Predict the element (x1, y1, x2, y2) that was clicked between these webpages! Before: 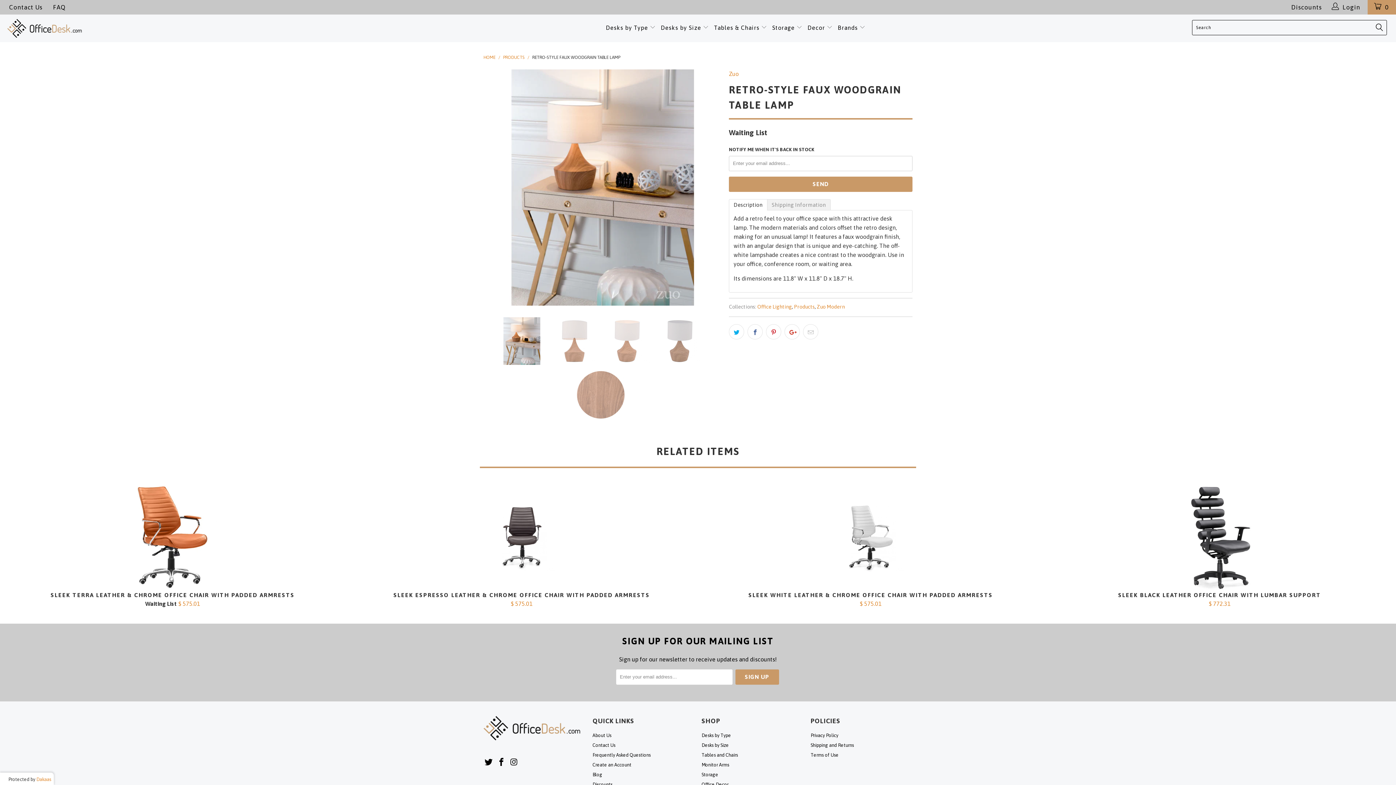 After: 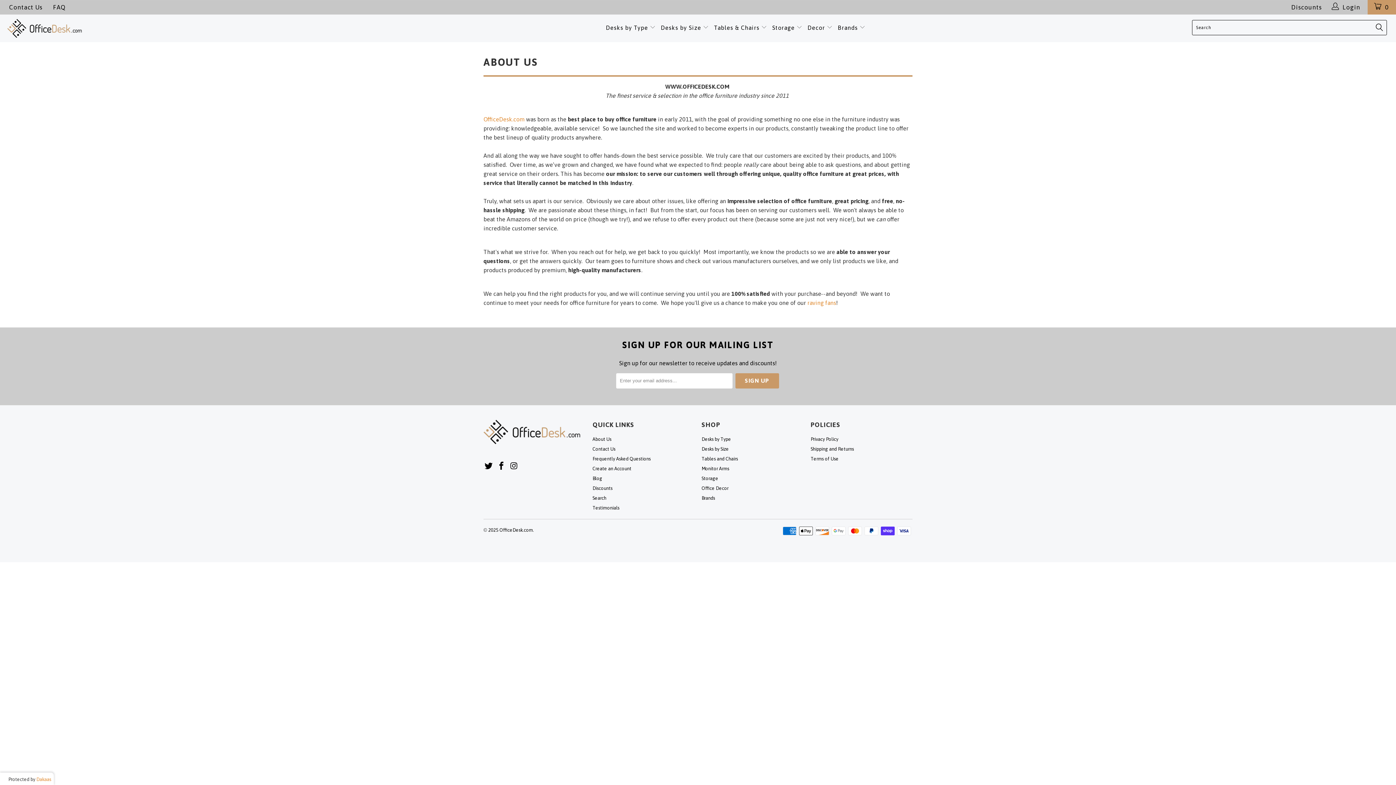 Action: bbox: (592, 732, 611, 738) label: About Us